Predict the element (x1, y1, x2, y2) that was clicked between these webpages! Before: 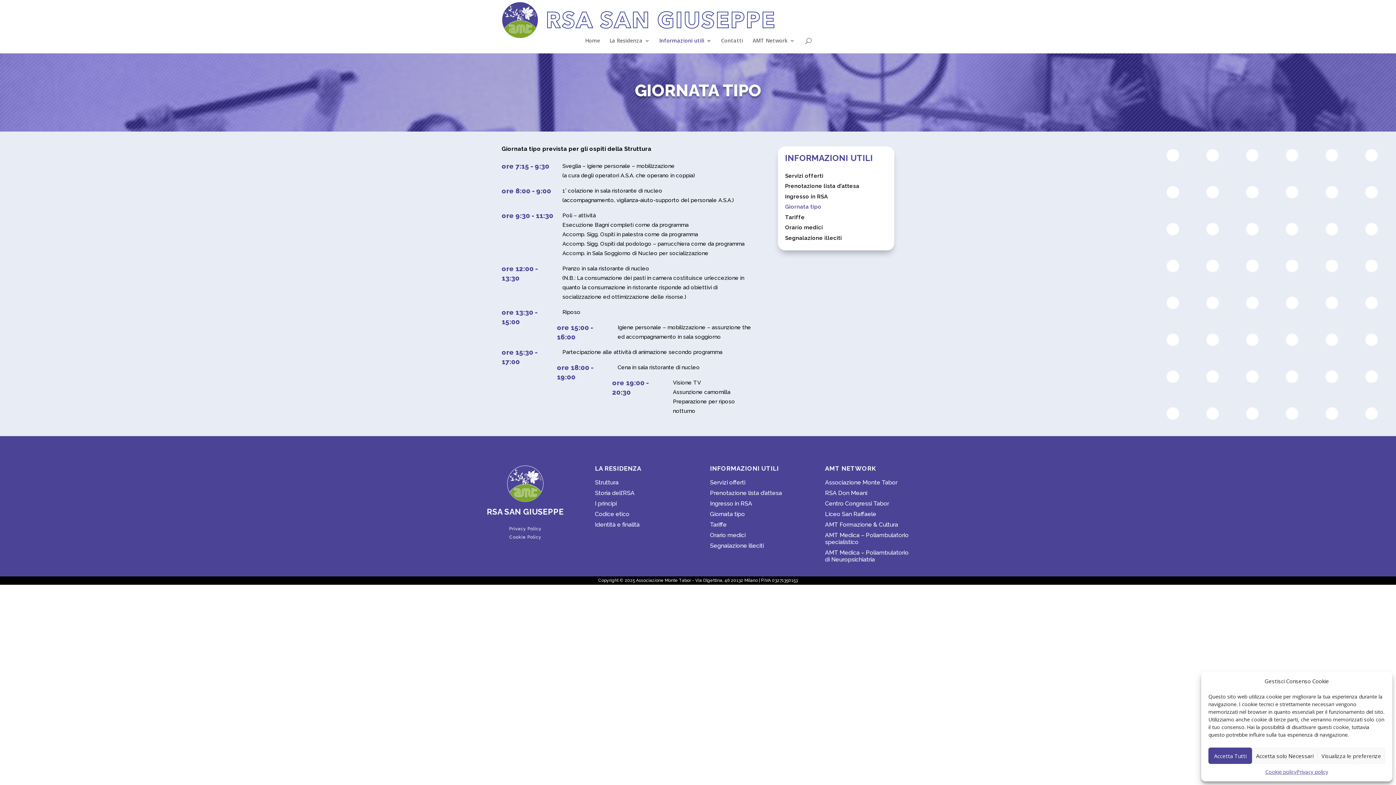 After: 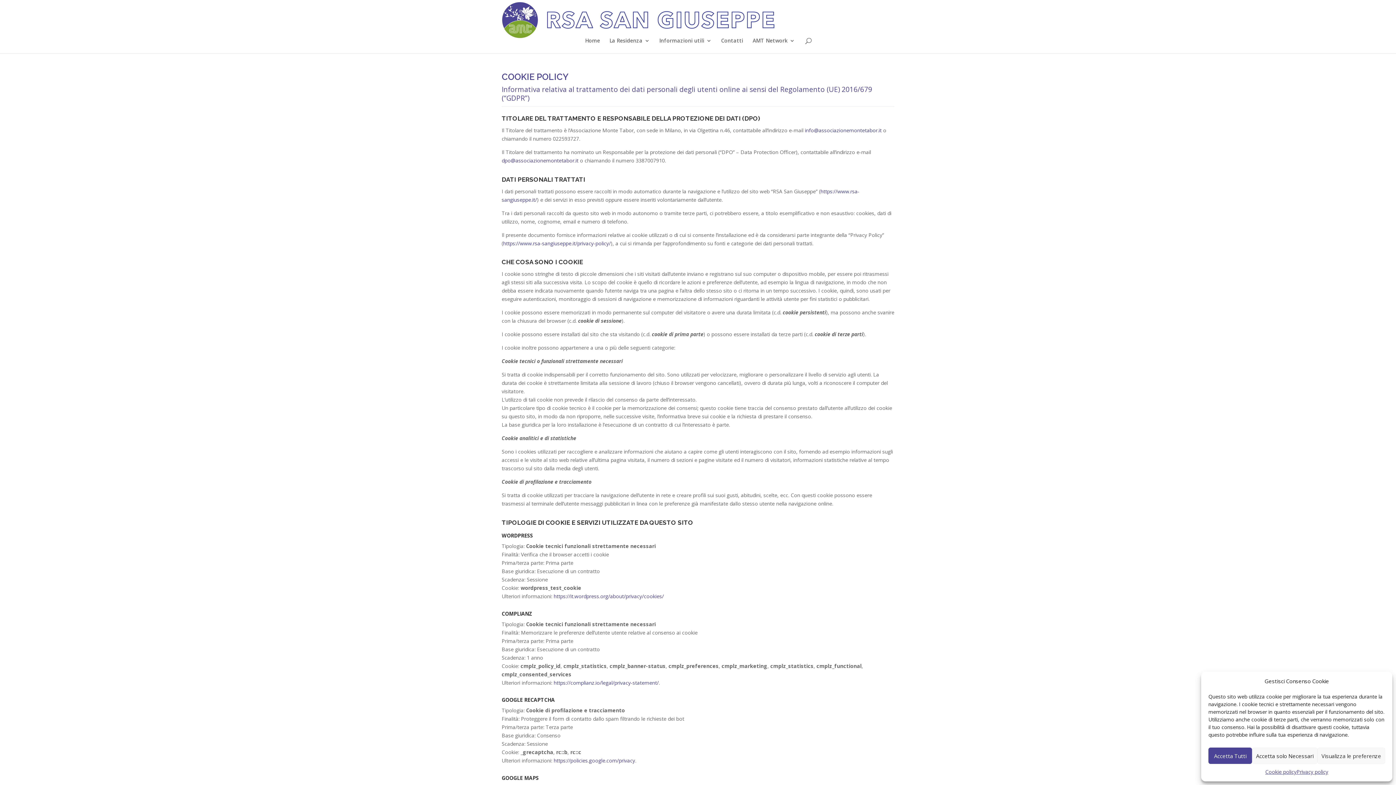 Action: label: Cookie policy bbox: (1265, 768, 1296, 776)